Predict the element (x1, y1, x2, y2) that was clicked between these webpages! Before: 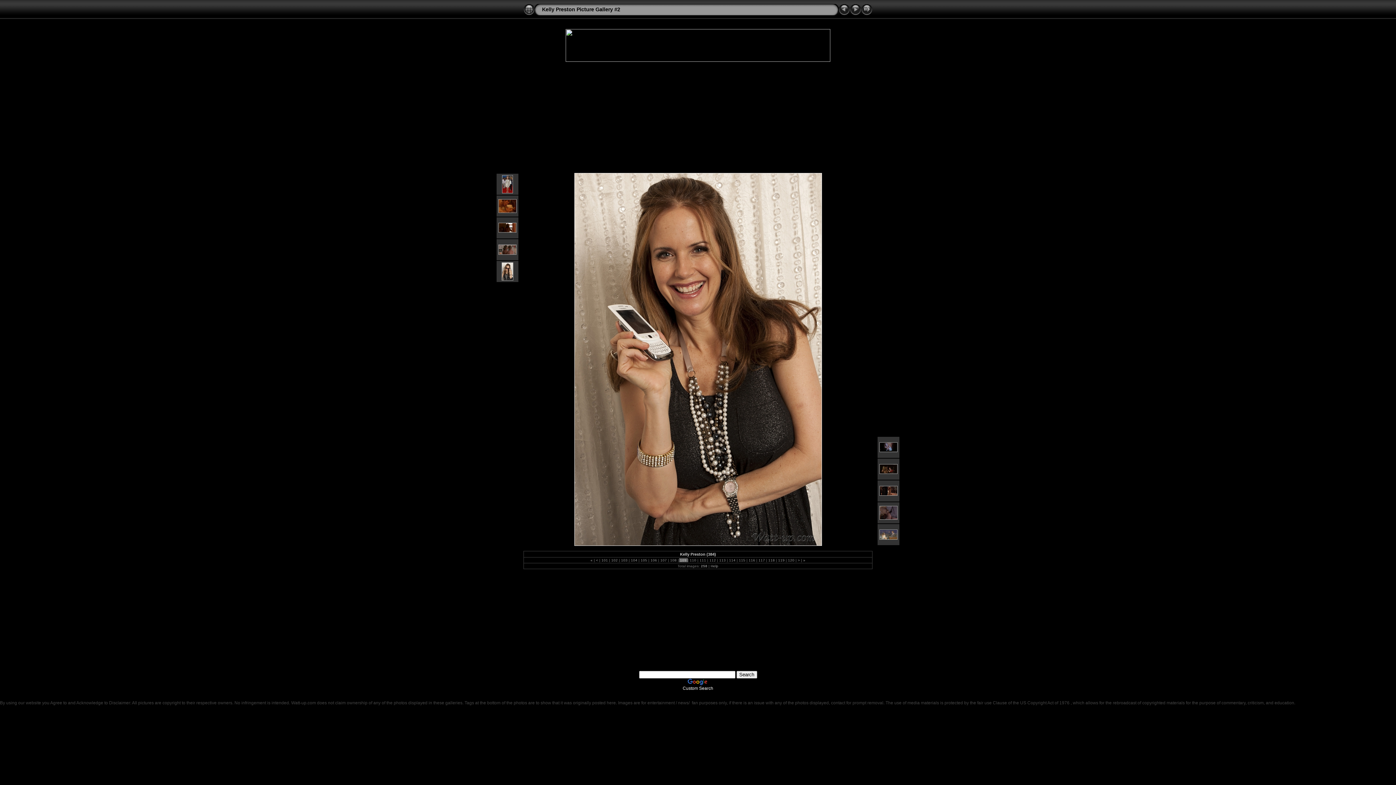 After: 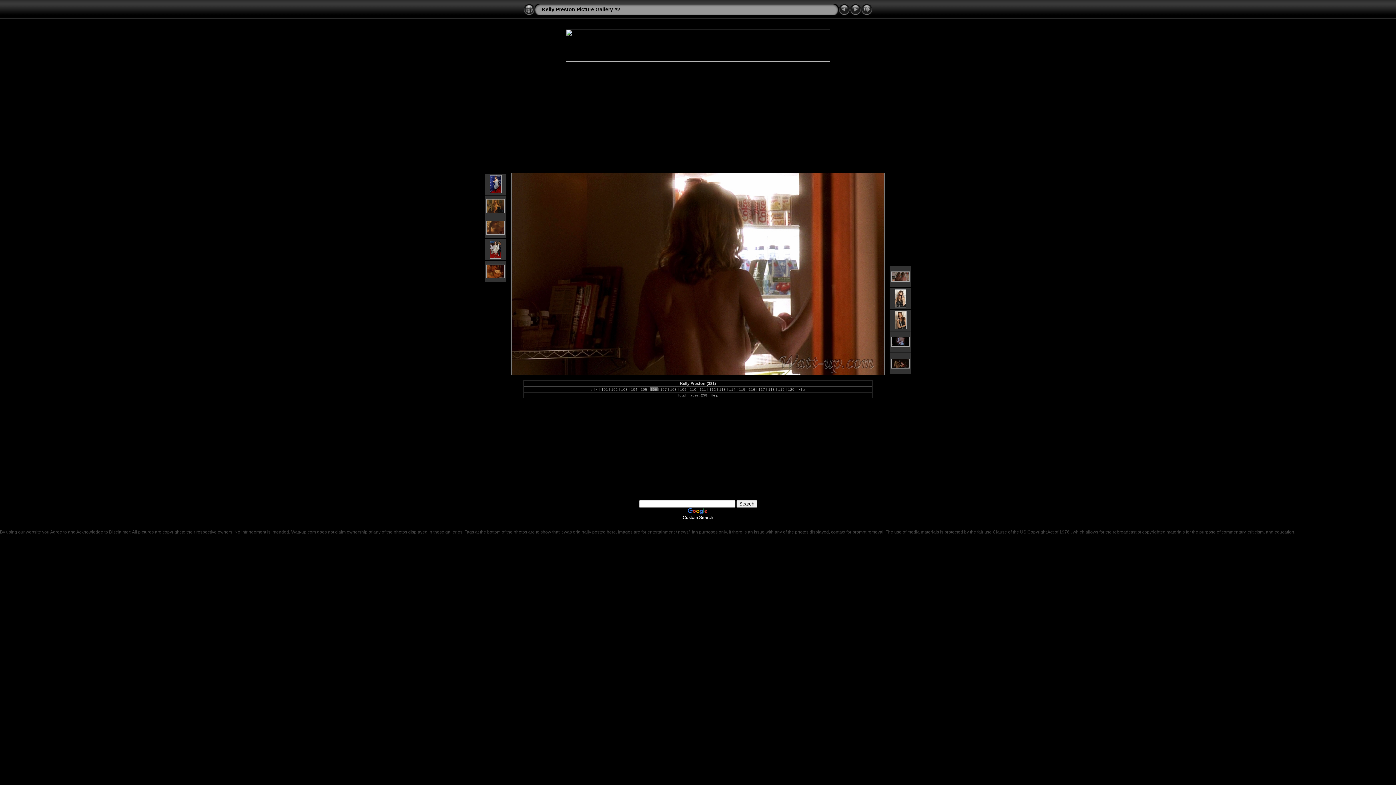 Action: bbox: (649, 558, 658, 562) label:  106 